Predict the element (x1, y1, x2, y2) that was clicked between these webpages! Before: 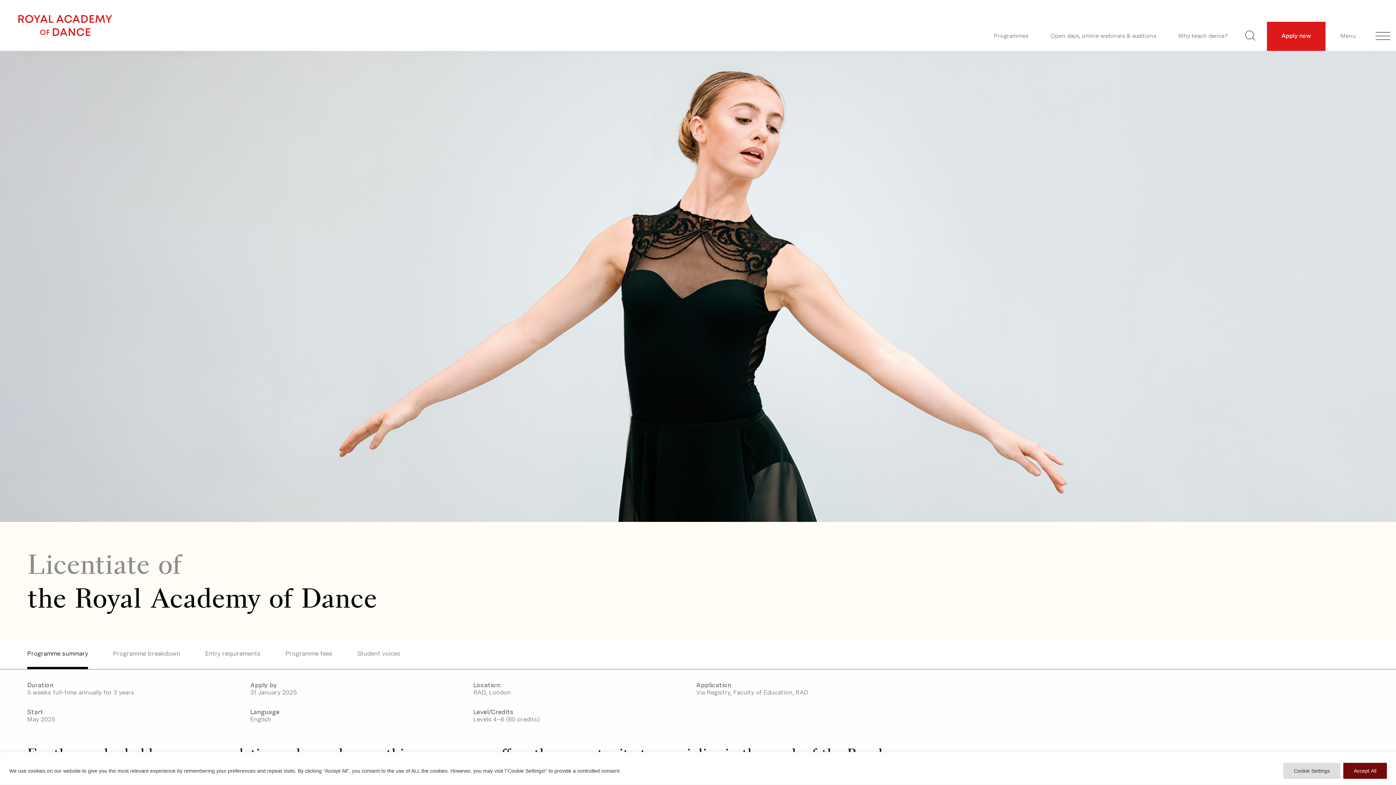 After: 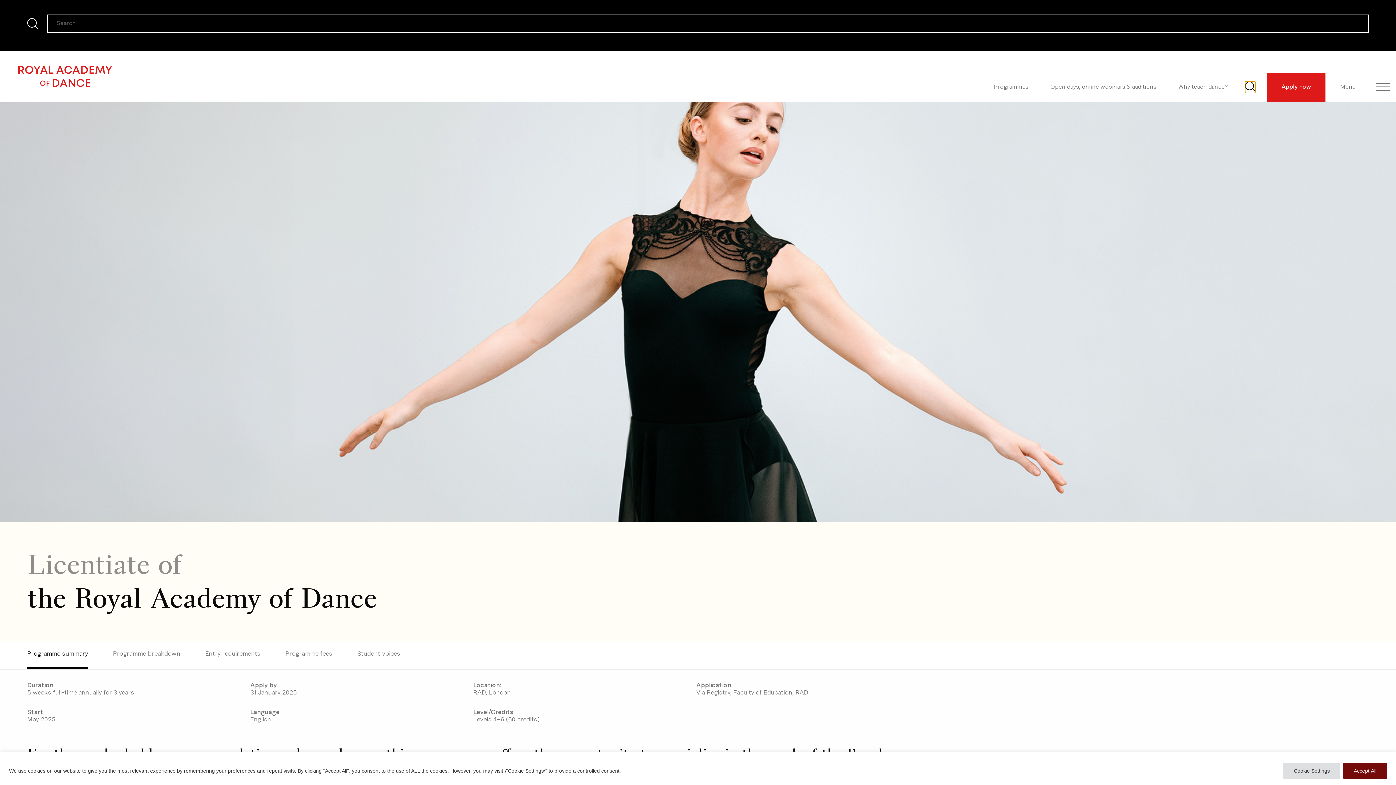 Action: bbox: (1245, 30, 1255, 42)